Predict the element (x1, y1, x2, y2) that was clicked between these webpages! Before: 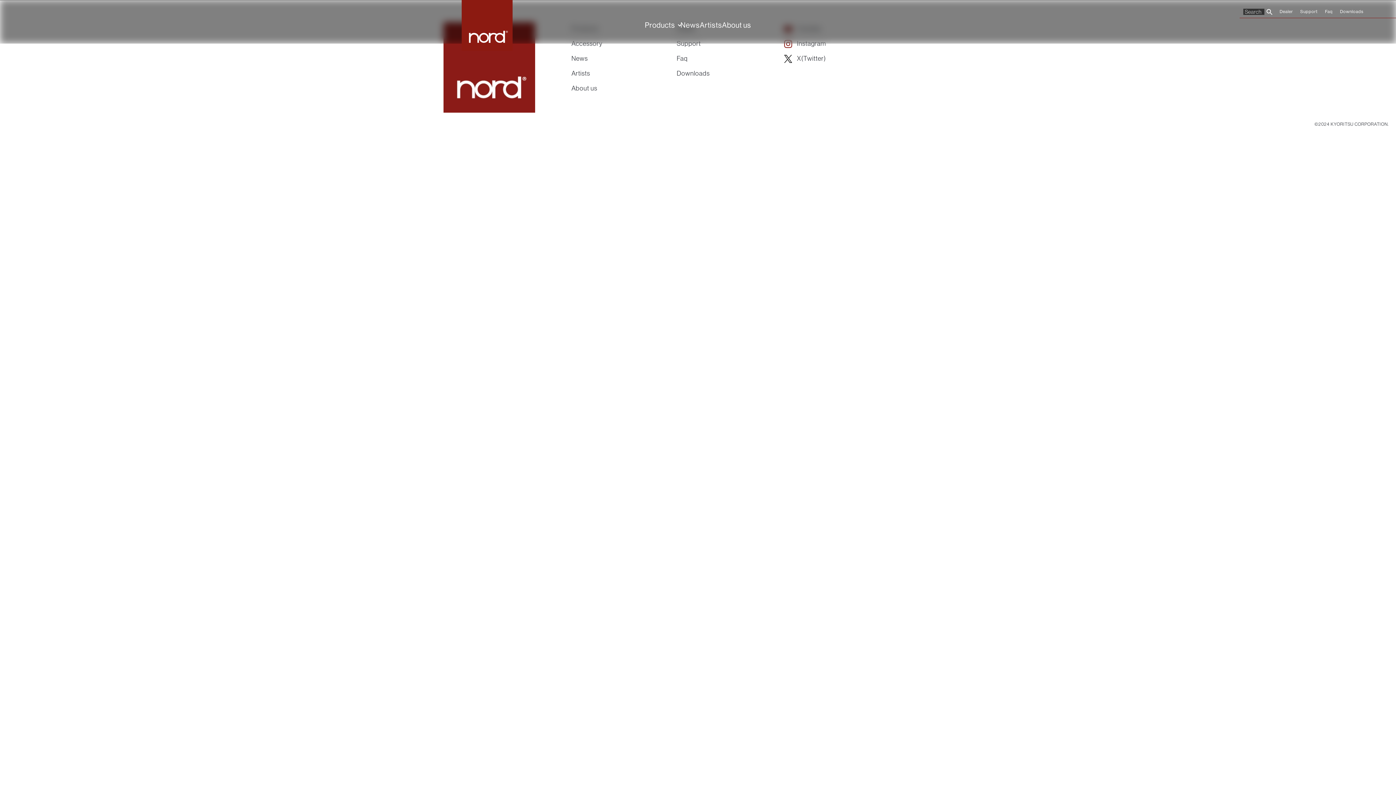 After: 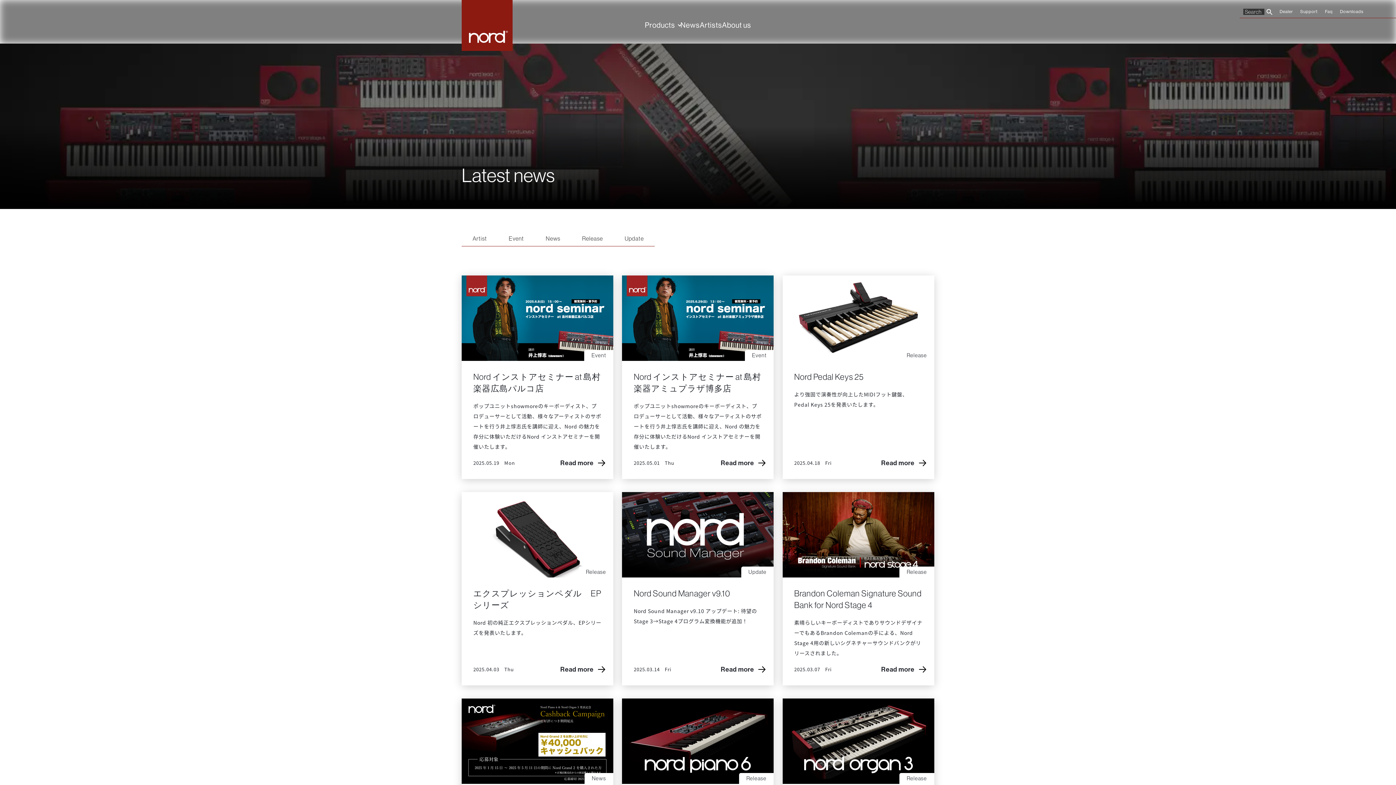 Action: bbox: (571, 54, 588, 62) label: News